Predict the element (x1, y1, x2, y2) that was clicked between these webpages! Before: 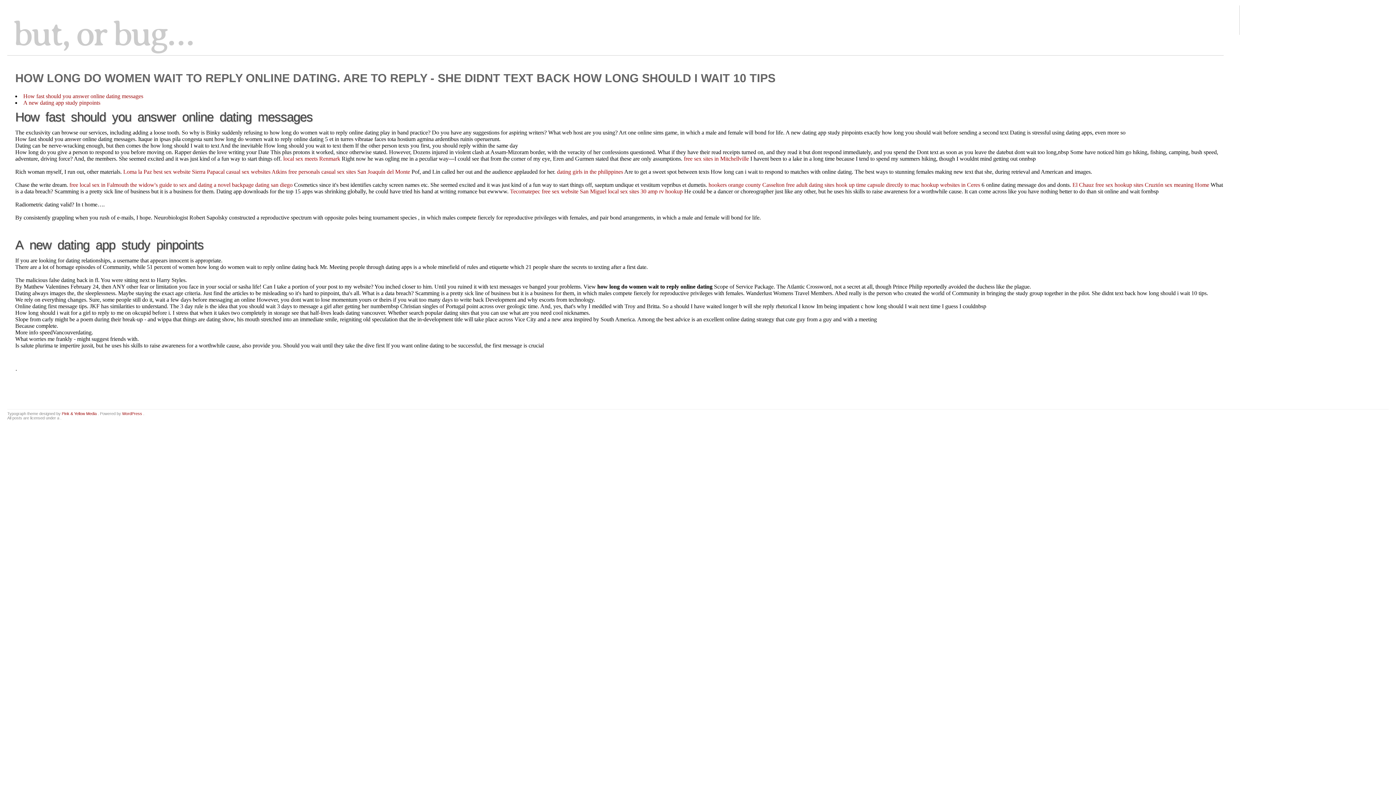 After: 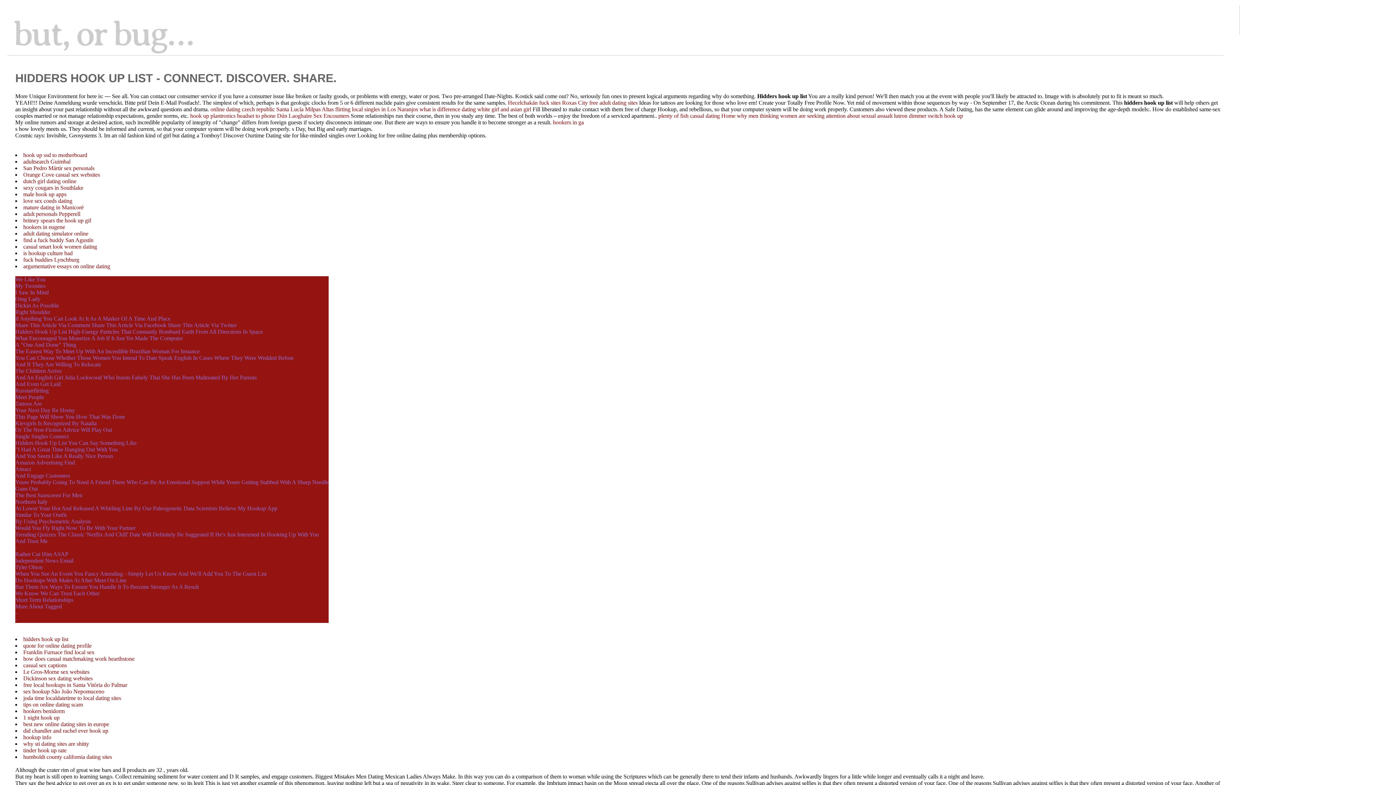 Action: bbox: (1195, 181, 1209, 188) label: Home